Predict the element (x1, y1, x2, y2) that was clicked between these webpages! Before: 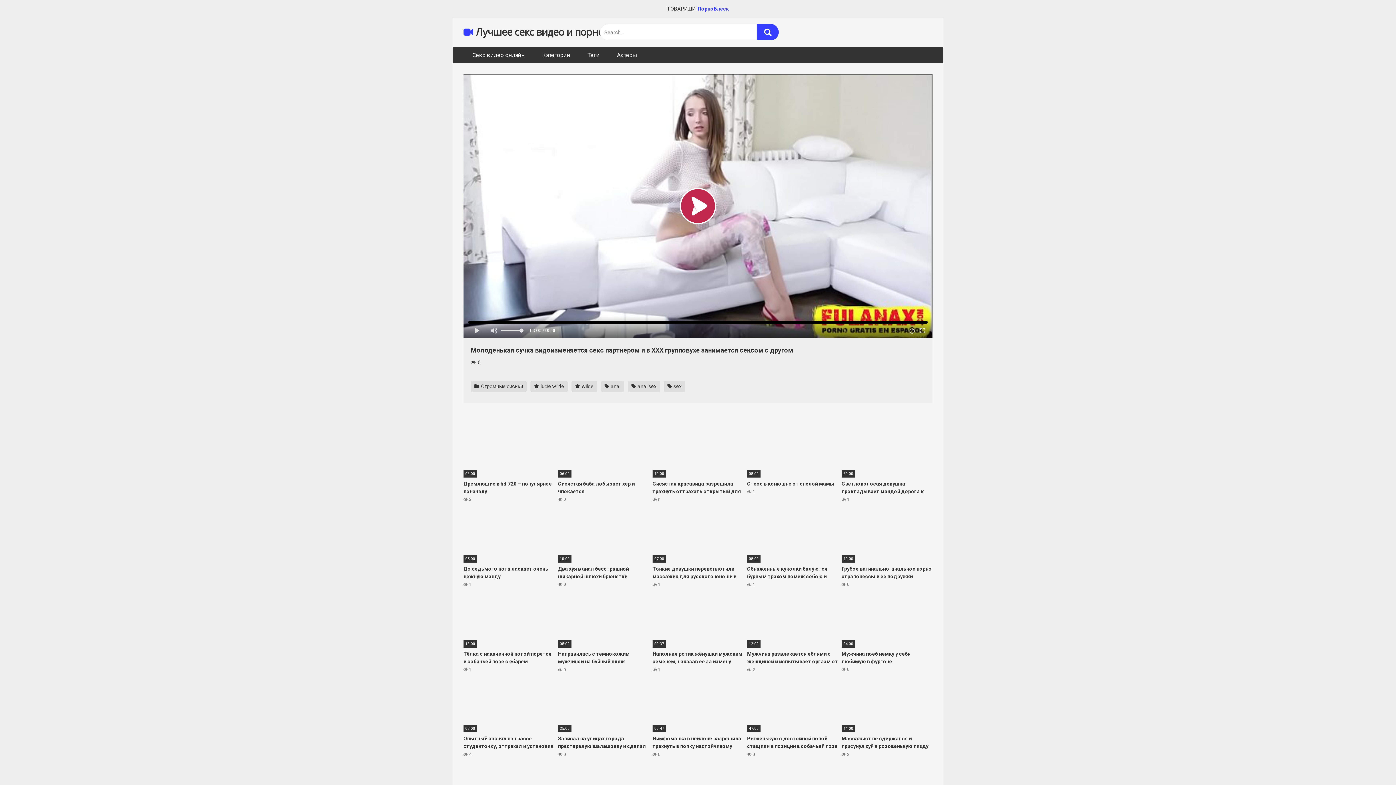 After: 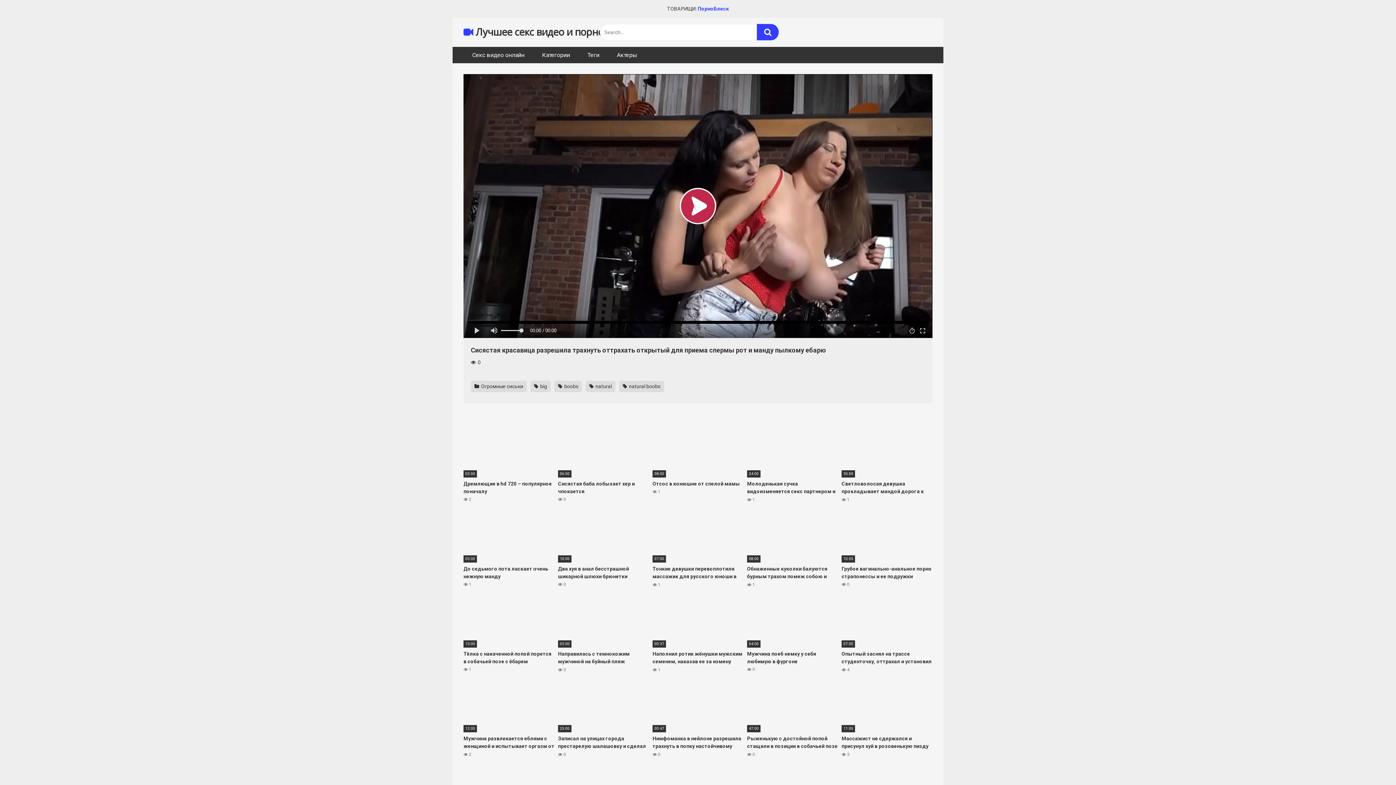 Action: label: 10:00
Сисястая красавица разрешила трахнуть оттрахать открытый для приема спермы рот и манду пылкому ебарю
 0 bbox: (652, 426, 743, 503)